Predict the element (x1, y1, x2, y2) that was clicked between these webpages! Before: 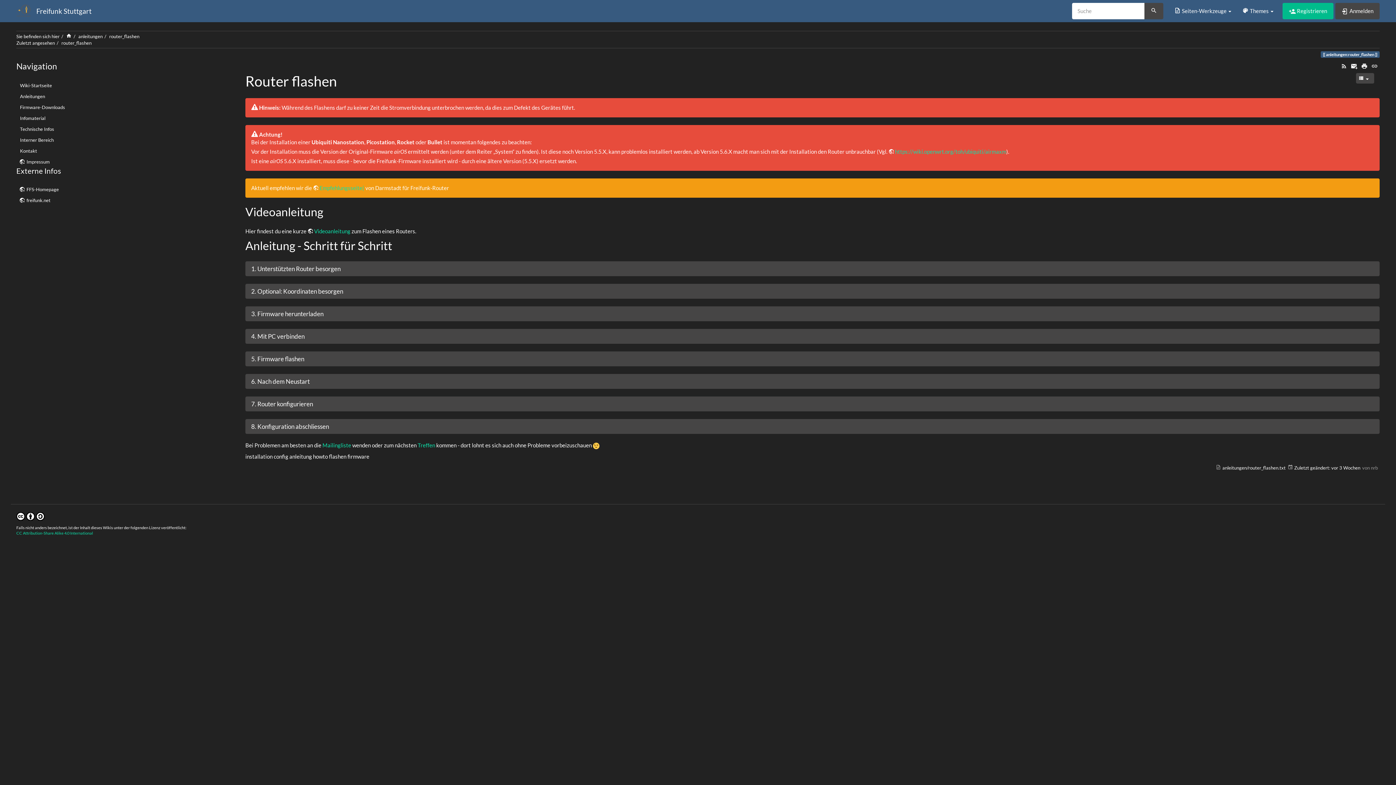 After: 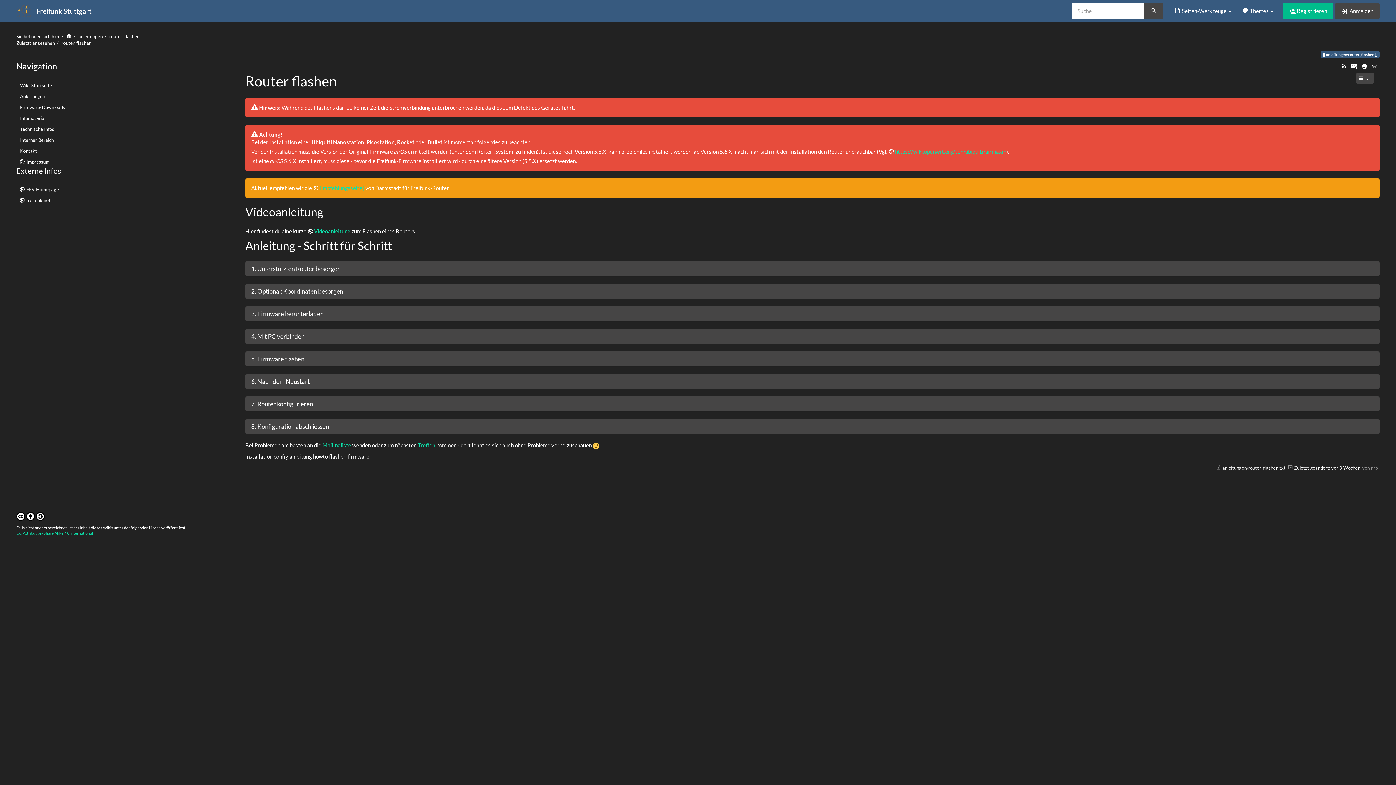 Action: bbox: (1351, 62, 1357, 68)